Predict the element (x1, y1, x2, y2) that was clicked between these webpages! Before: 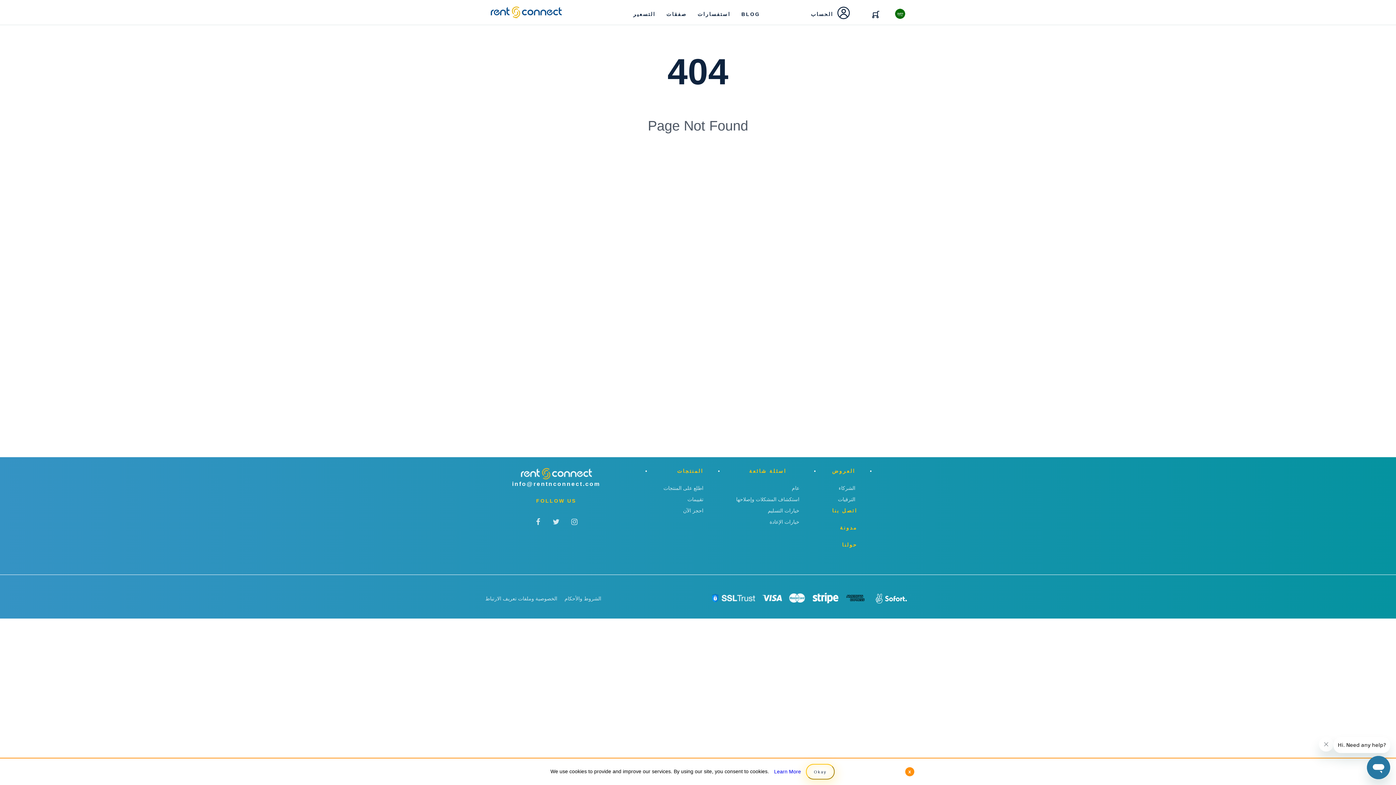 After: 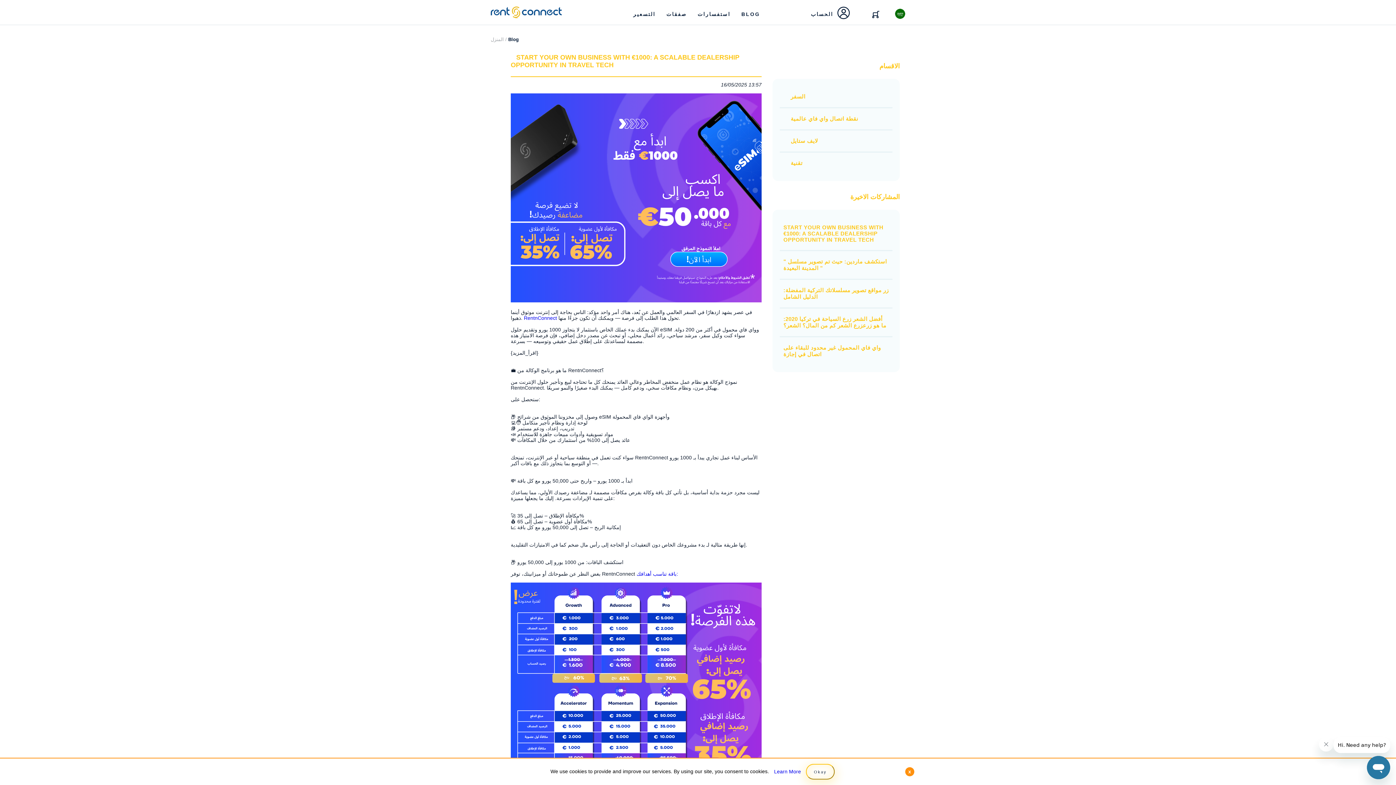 Action: label: BLOG bbox: (733, 7, 768, 20)